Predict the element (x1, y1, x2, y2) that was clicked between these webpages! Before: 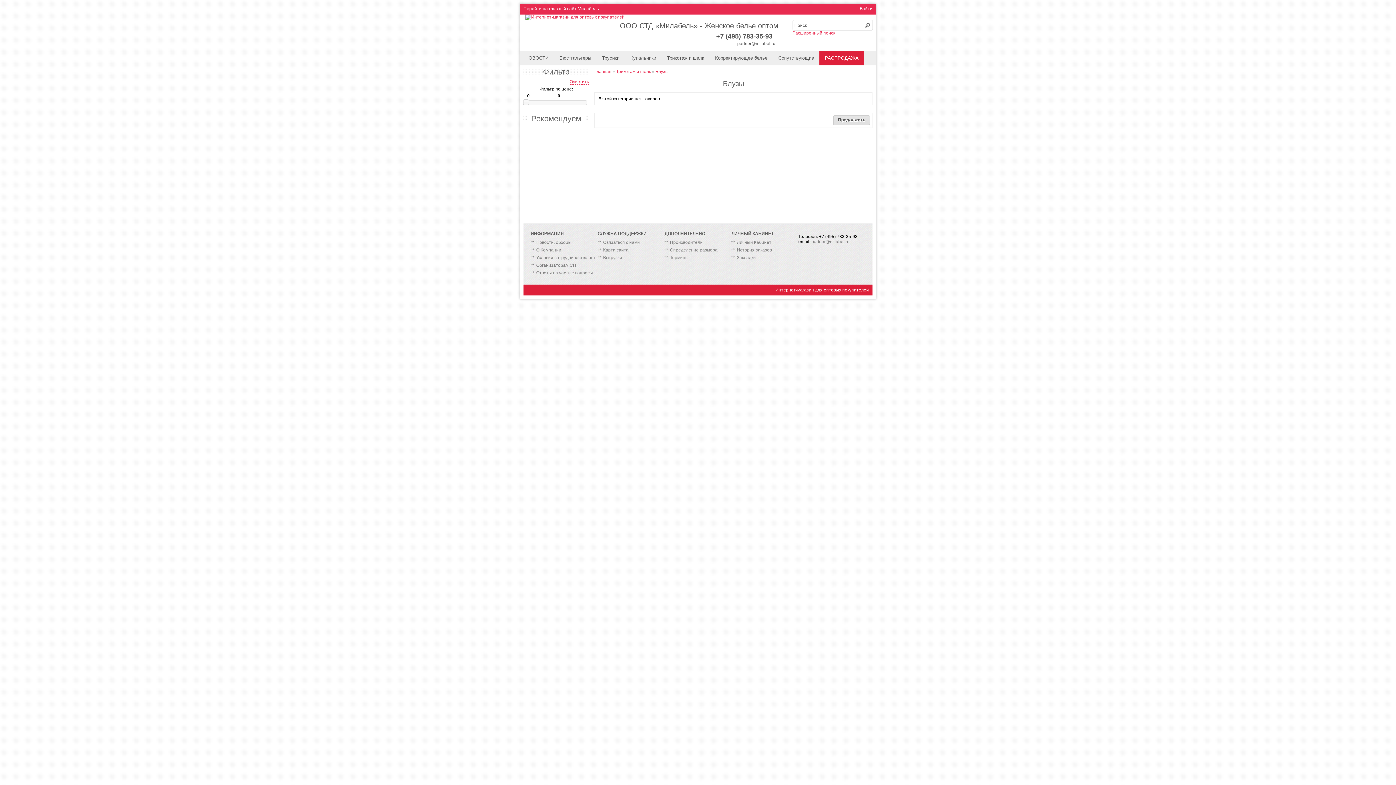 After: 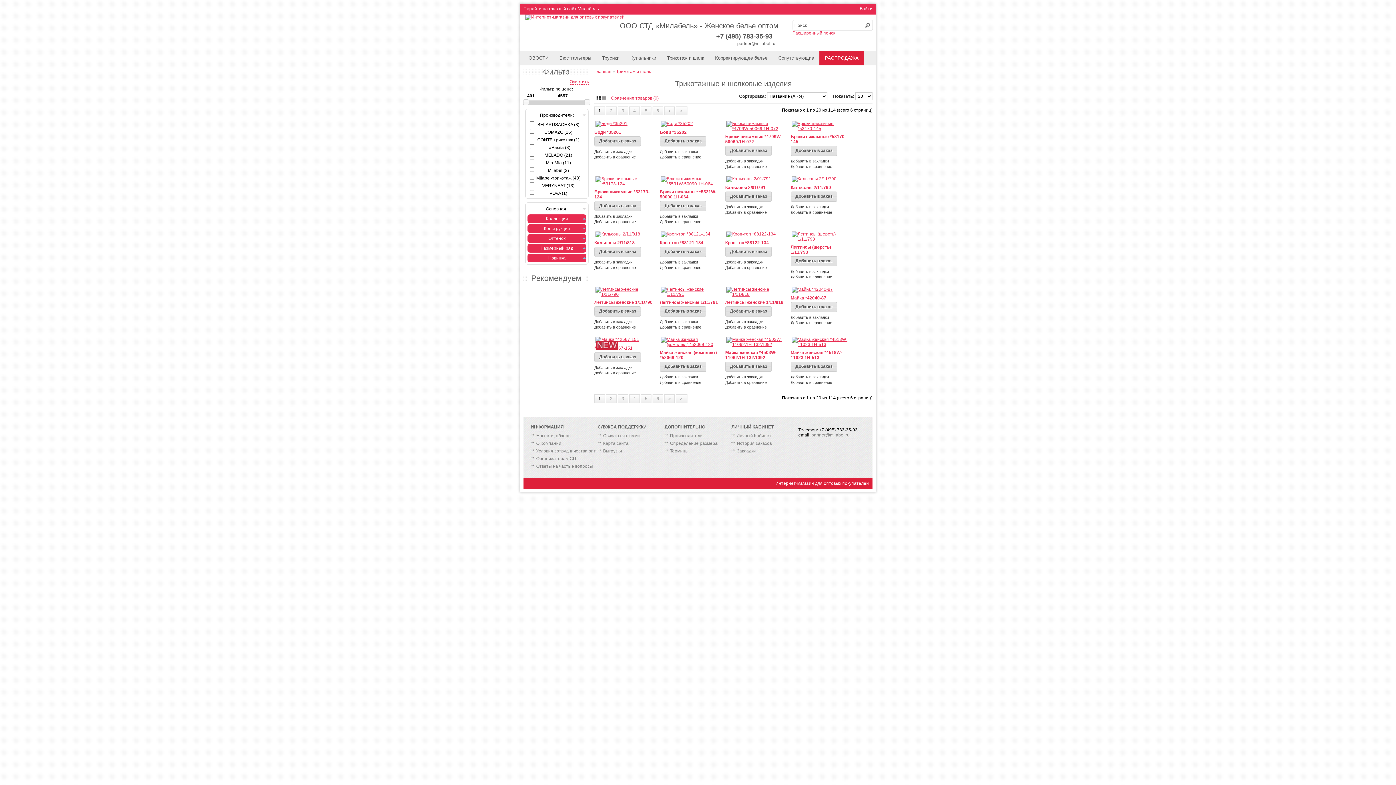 Action: bbox: (661, 51, 709, 65) label: Трикотаж и шелк